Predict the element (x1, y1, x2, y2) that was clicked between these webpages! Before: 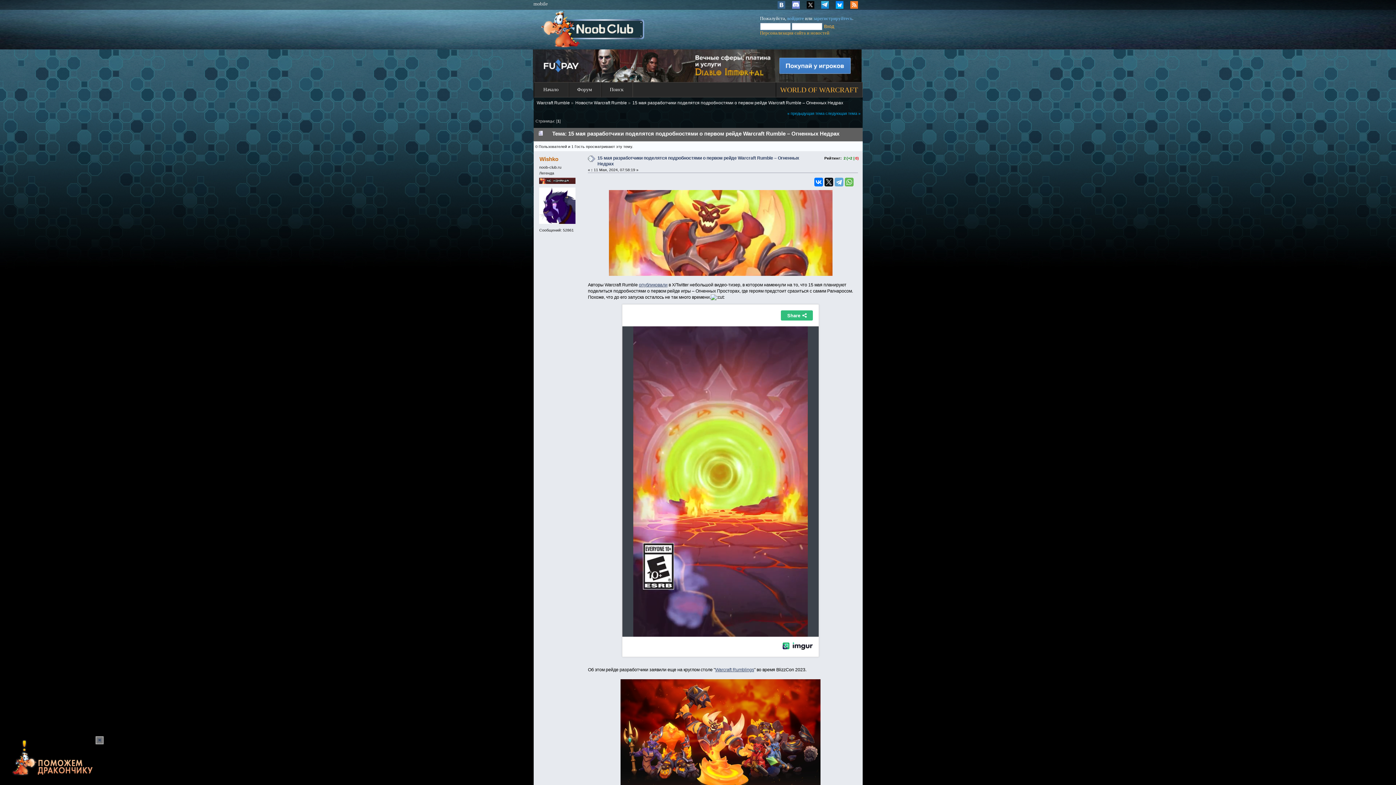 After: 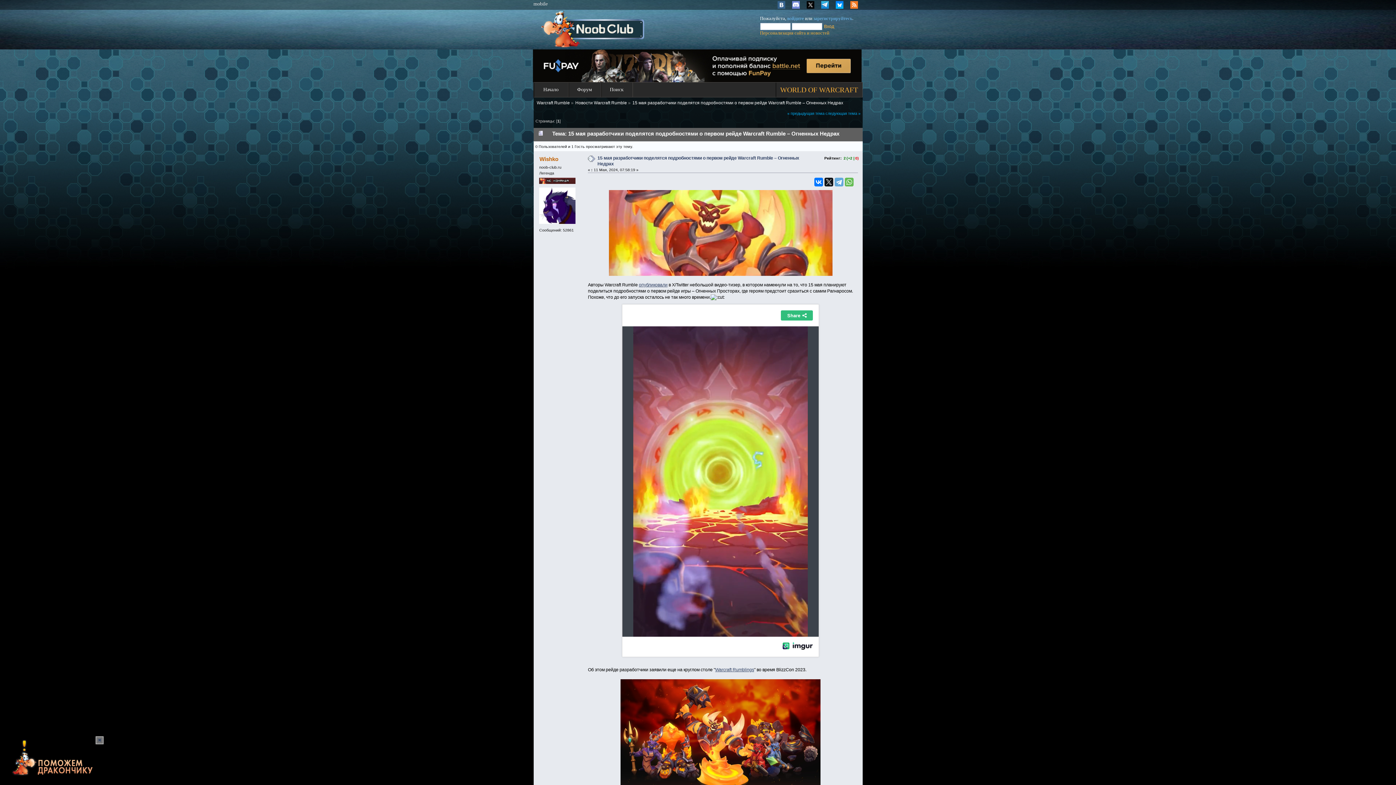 Action: bbox: (632, 100, 843, 105) label: 15 мая разработчики поделятся подробностями о первом рейде Warcraft Rumble – Огненных Недрах